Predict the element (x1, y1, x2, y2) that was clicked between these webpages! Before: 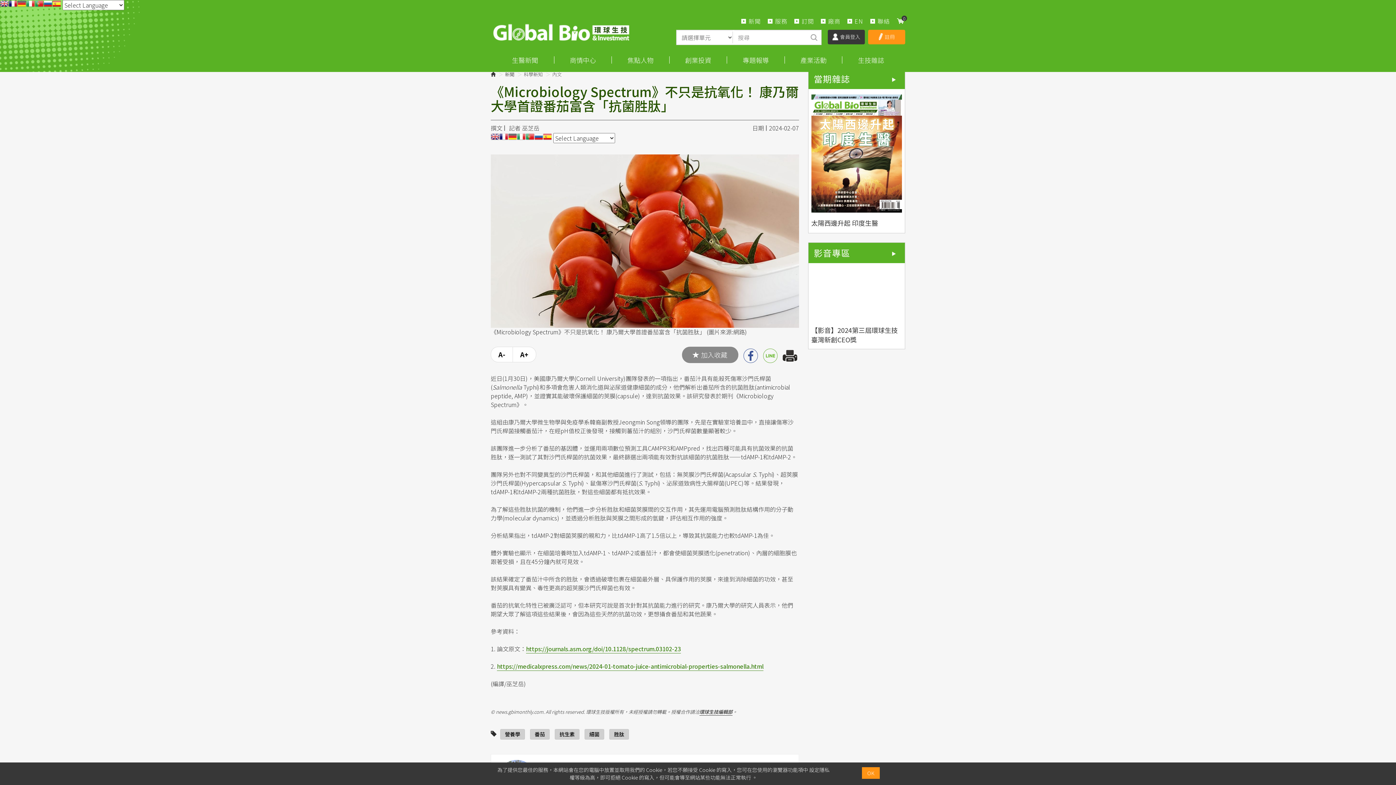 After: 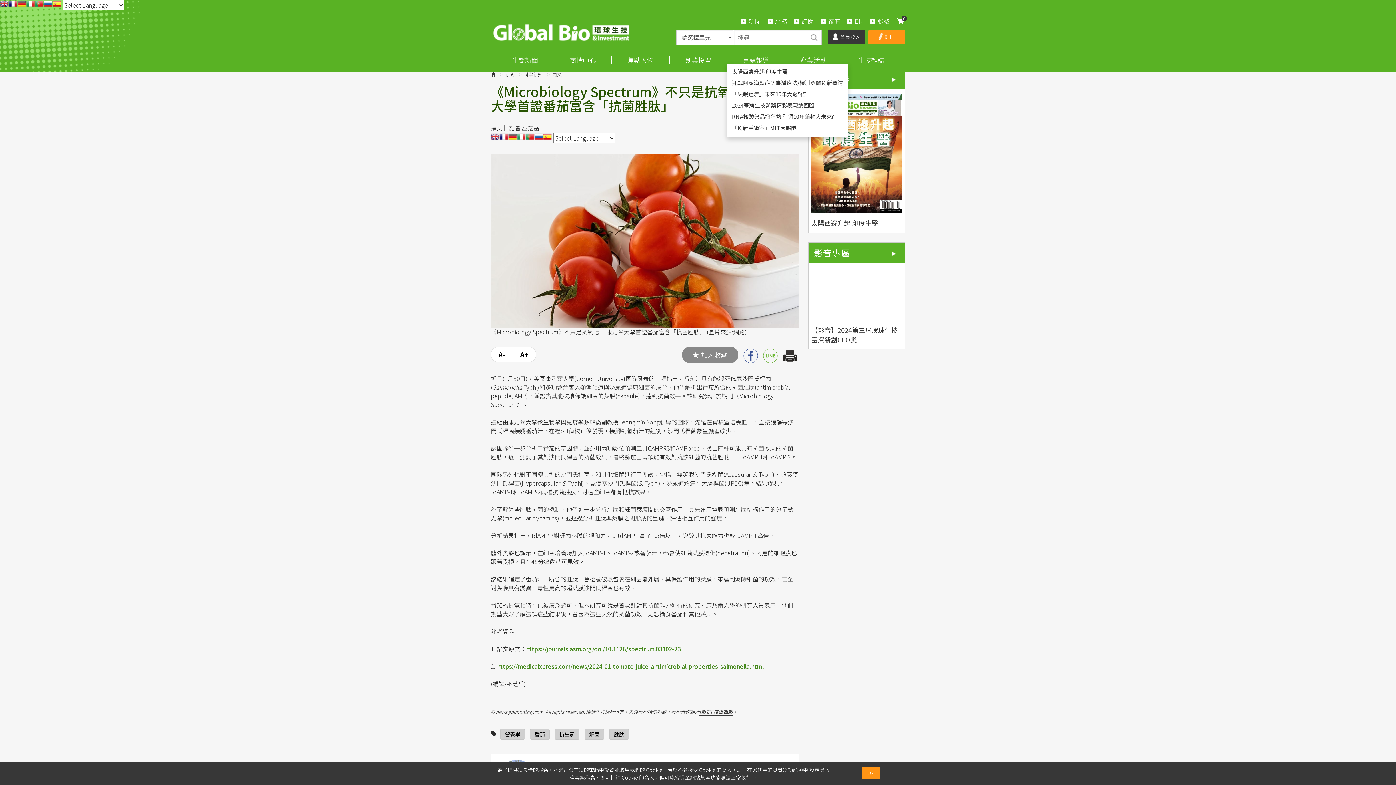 Action: bbox: (727, 56, 784, 63) label: 專題報導